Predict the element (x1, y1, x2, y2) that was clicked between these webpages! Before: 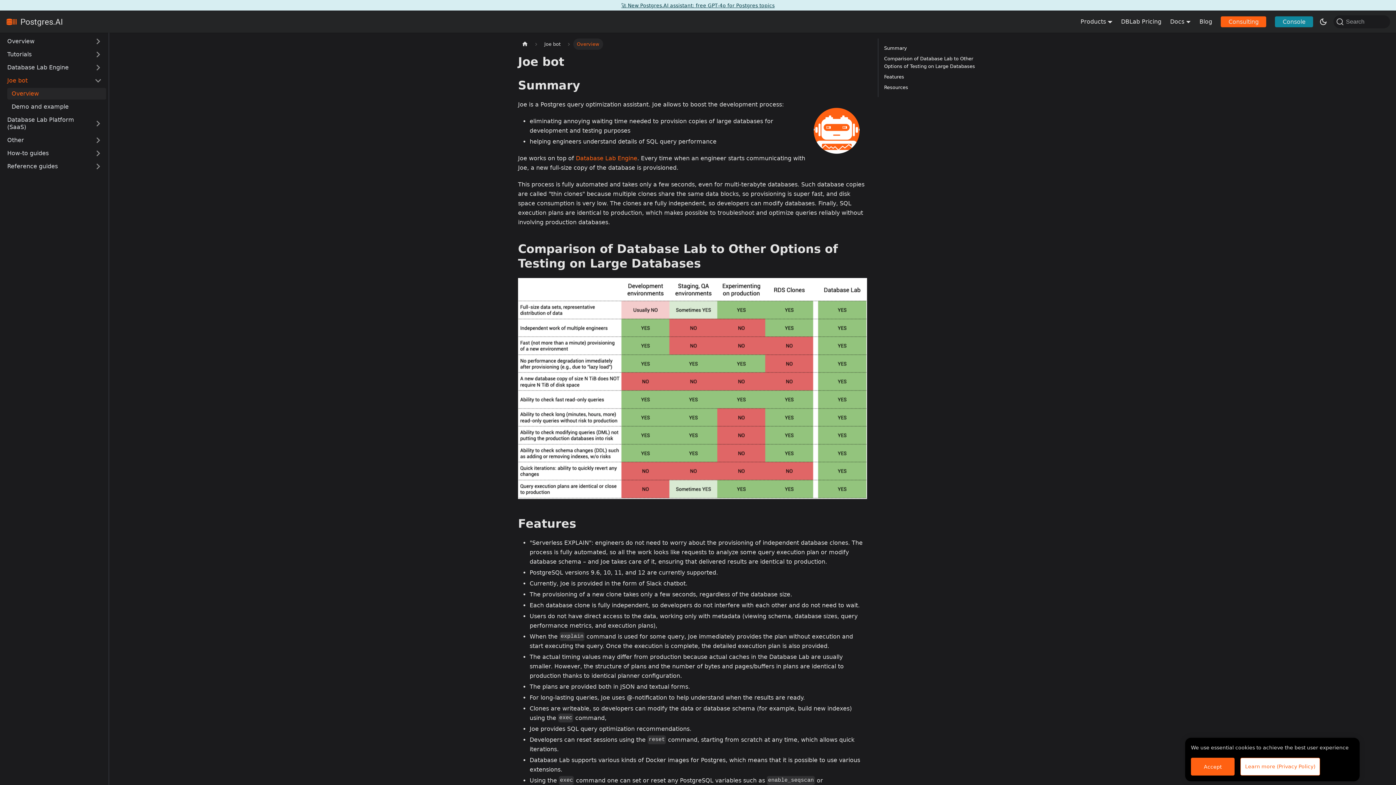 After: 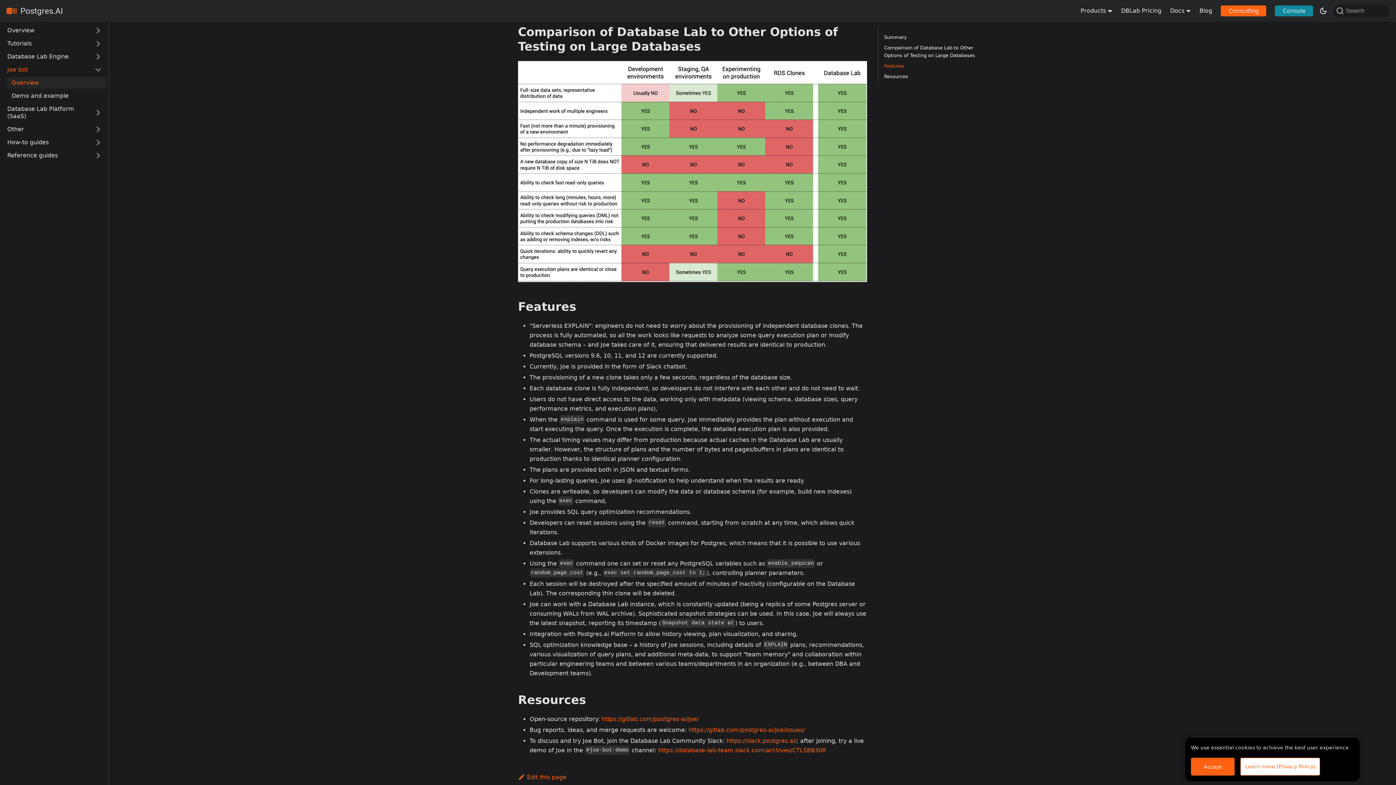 Action: label: Comparison of Database Lab to Other Options of Testing on Large Databases bbox: (884, 54, 984, 70)